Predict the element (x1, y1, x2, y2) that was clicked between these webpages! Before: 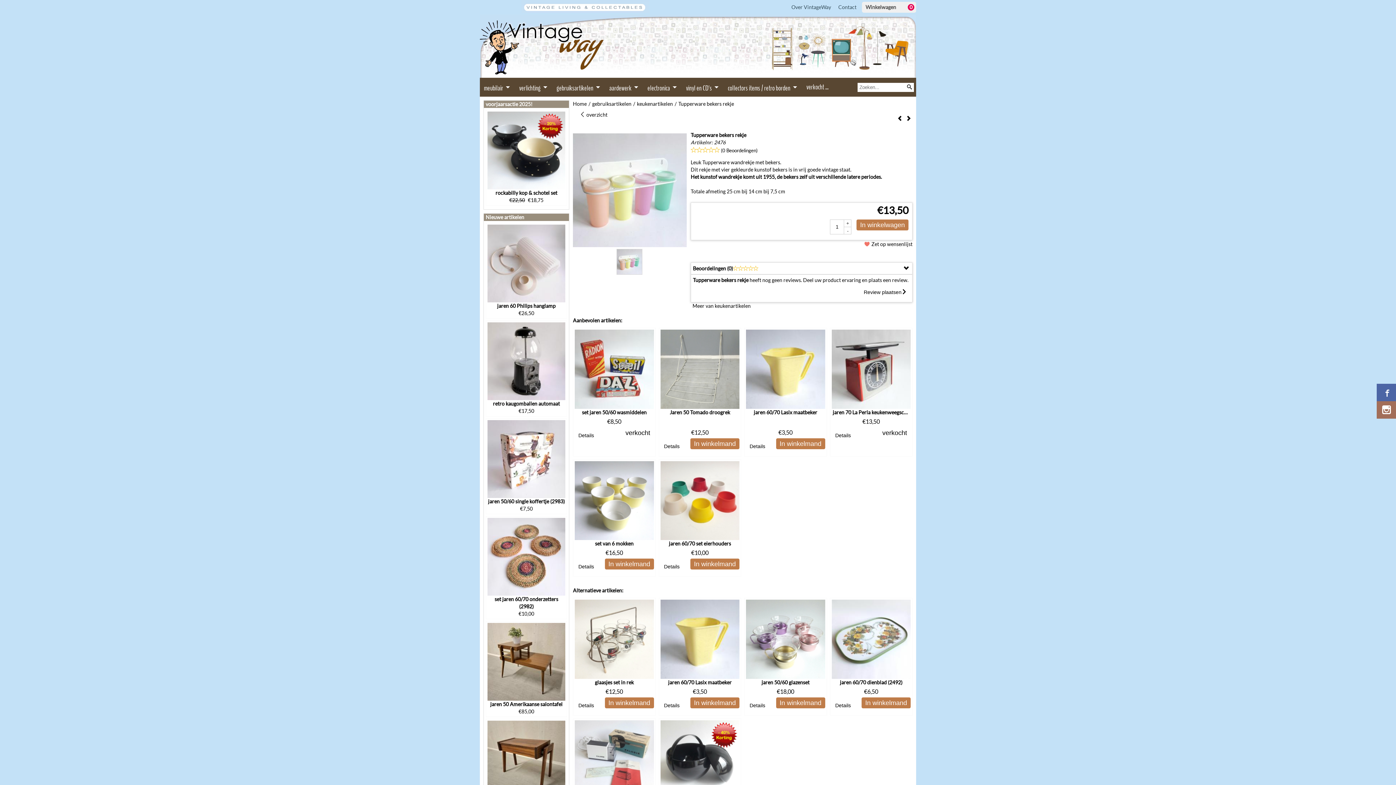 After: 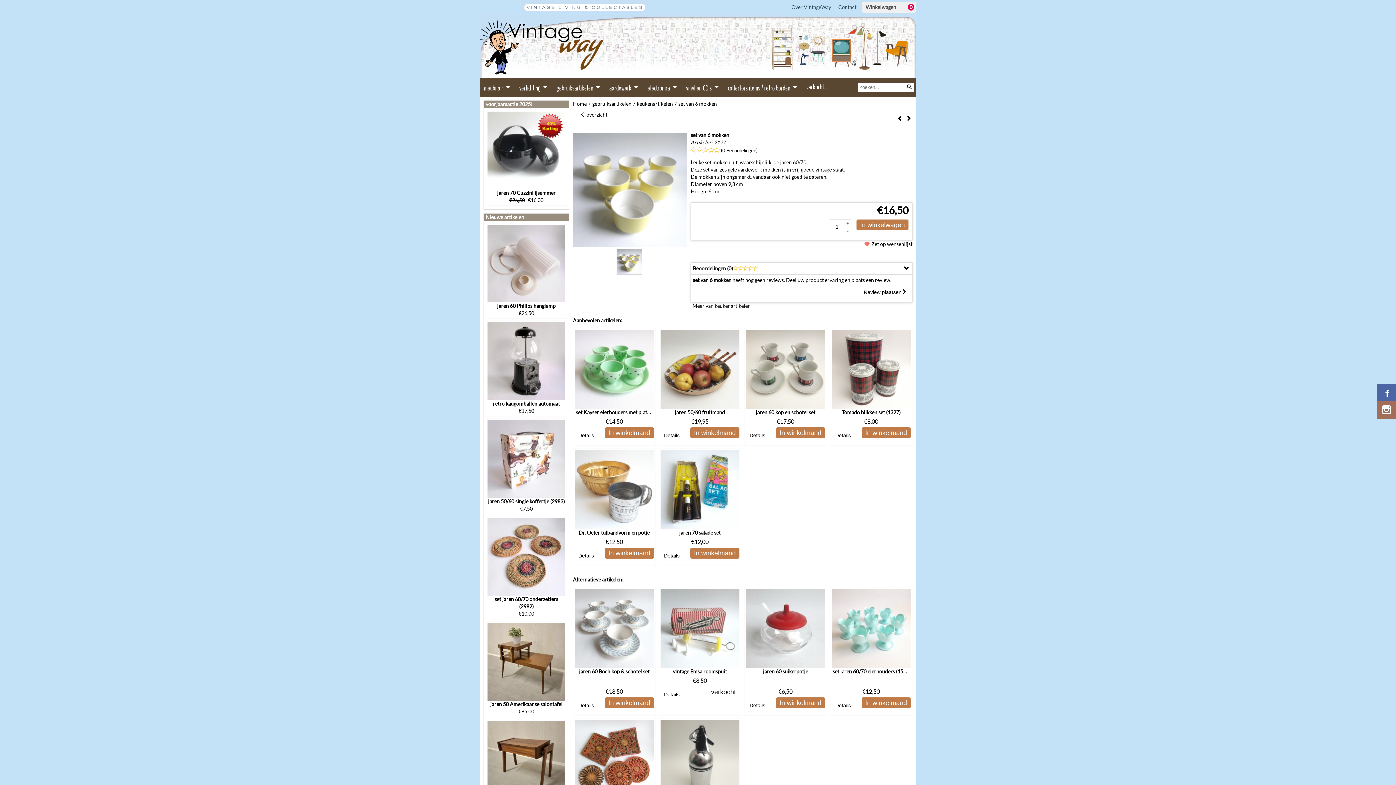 Action: label: set van 6 mokken bbox: (574, 540, 654, 547)